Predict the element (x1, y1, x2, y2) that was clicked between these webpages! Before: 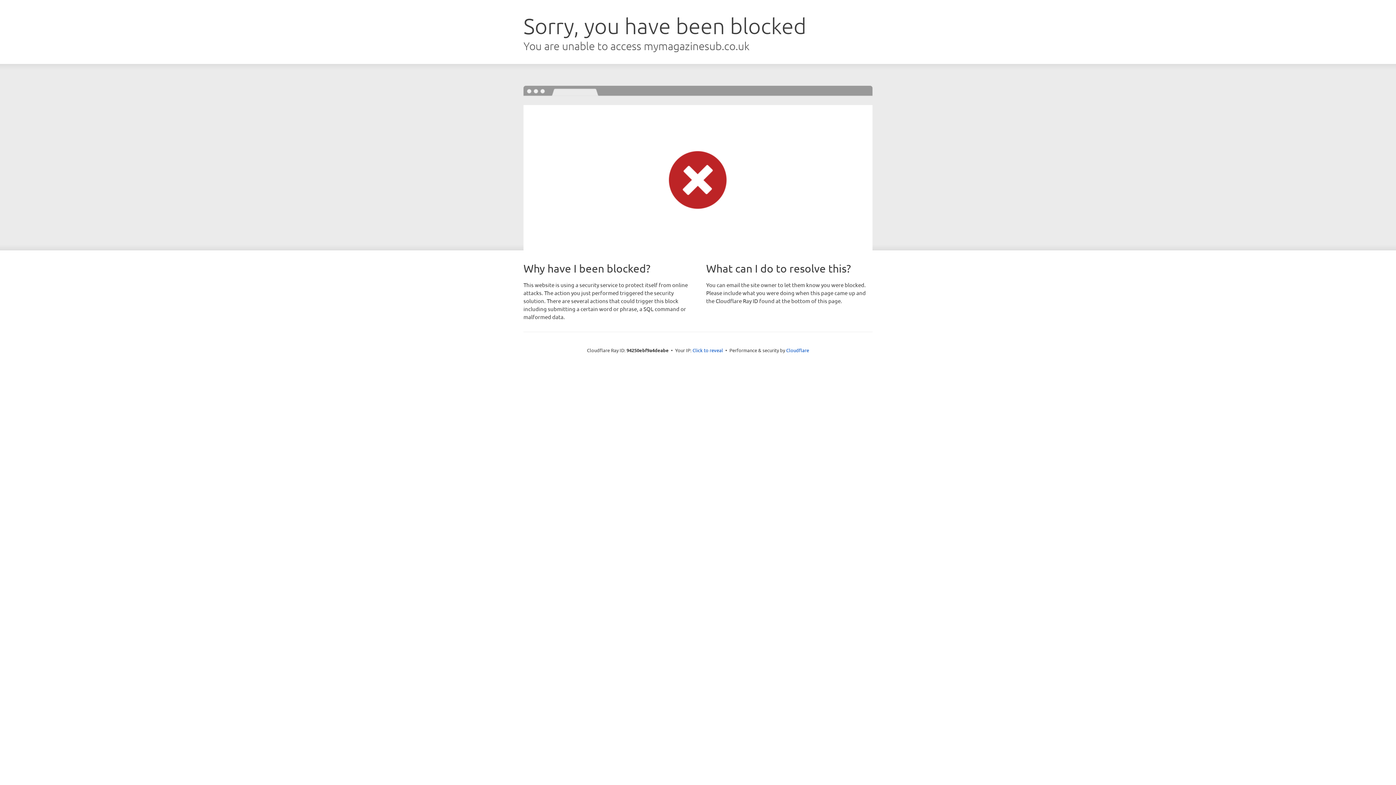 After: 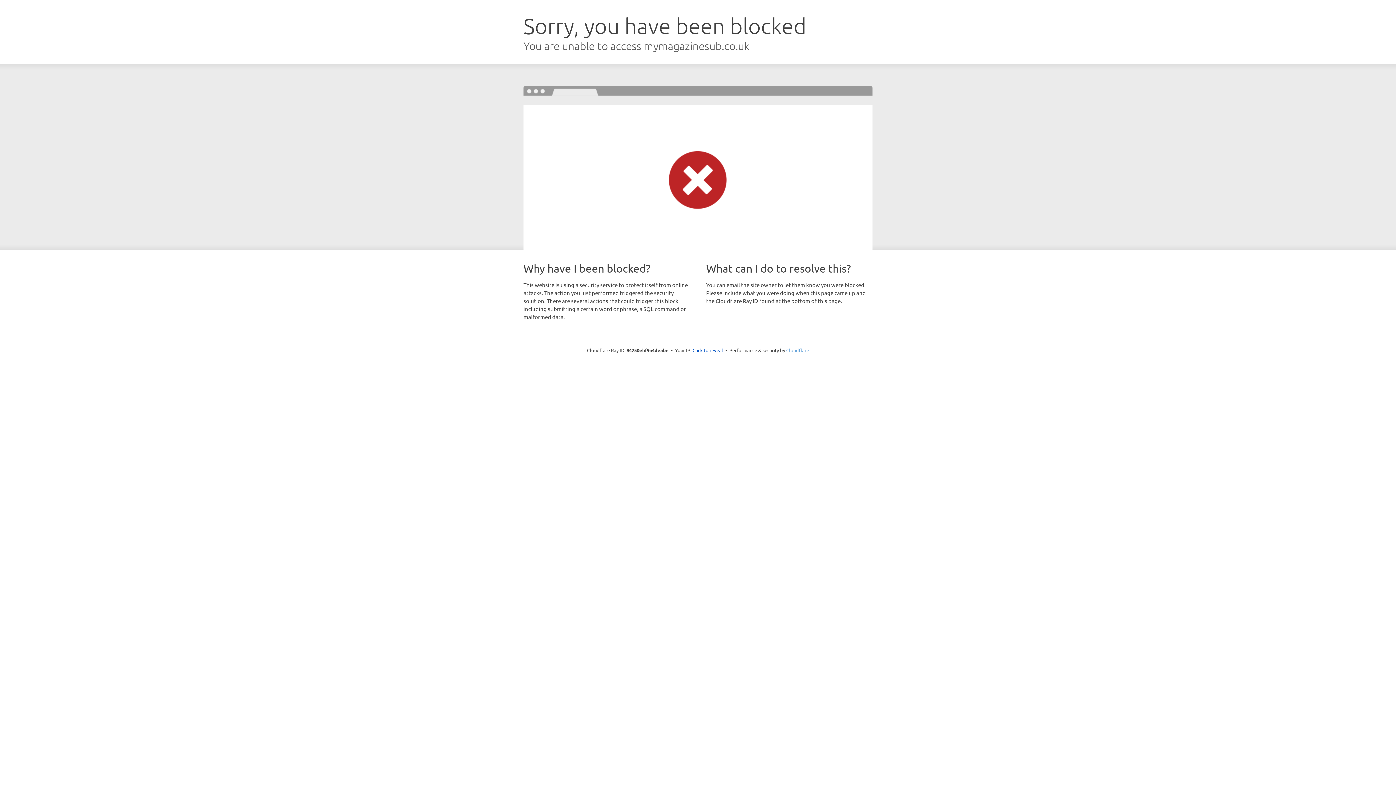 Action: label: Cloudflare bbox: (786, 347, 809, 353)